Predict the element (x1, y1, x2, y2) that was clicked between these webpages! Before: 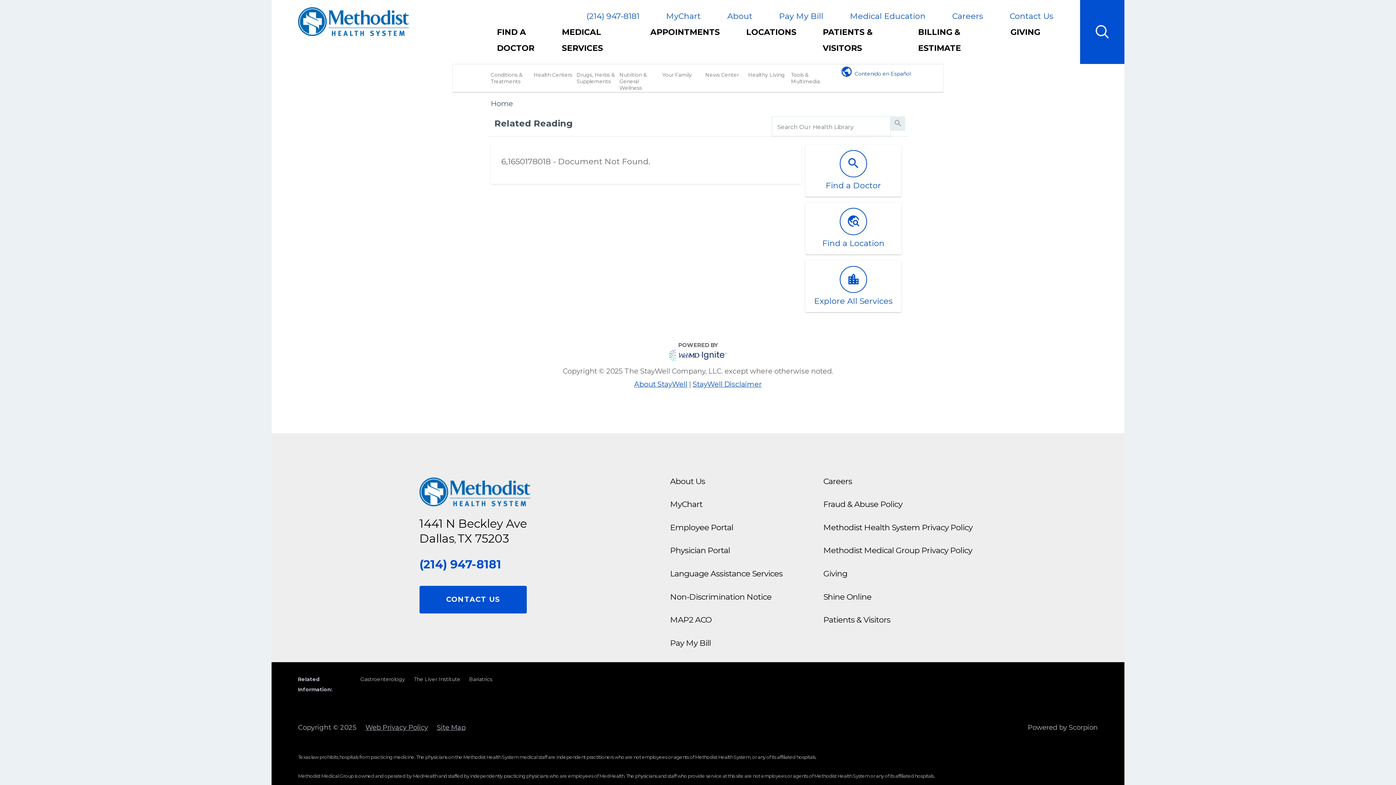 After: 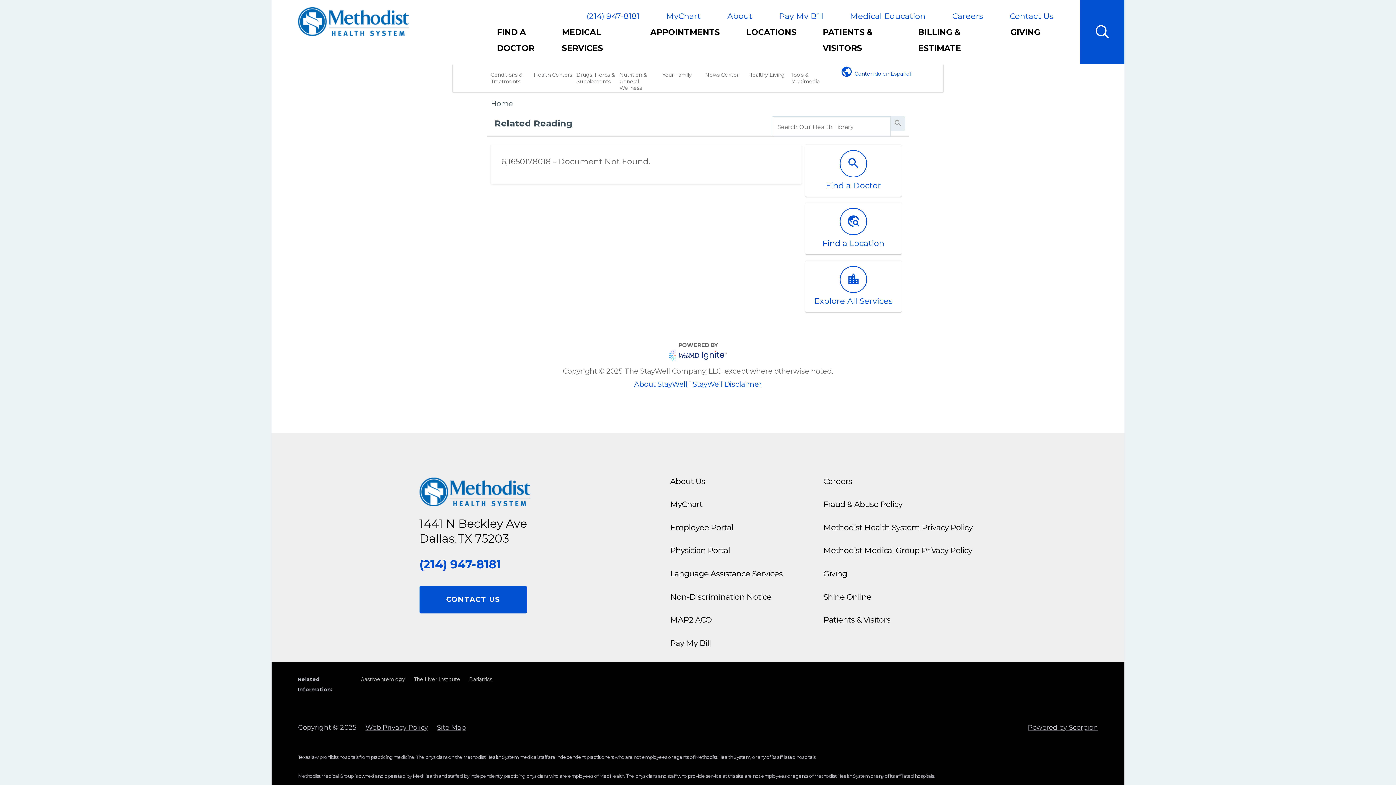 Action: bbox: (1028, 721, 1098, 734) label: Powered by Scorpion